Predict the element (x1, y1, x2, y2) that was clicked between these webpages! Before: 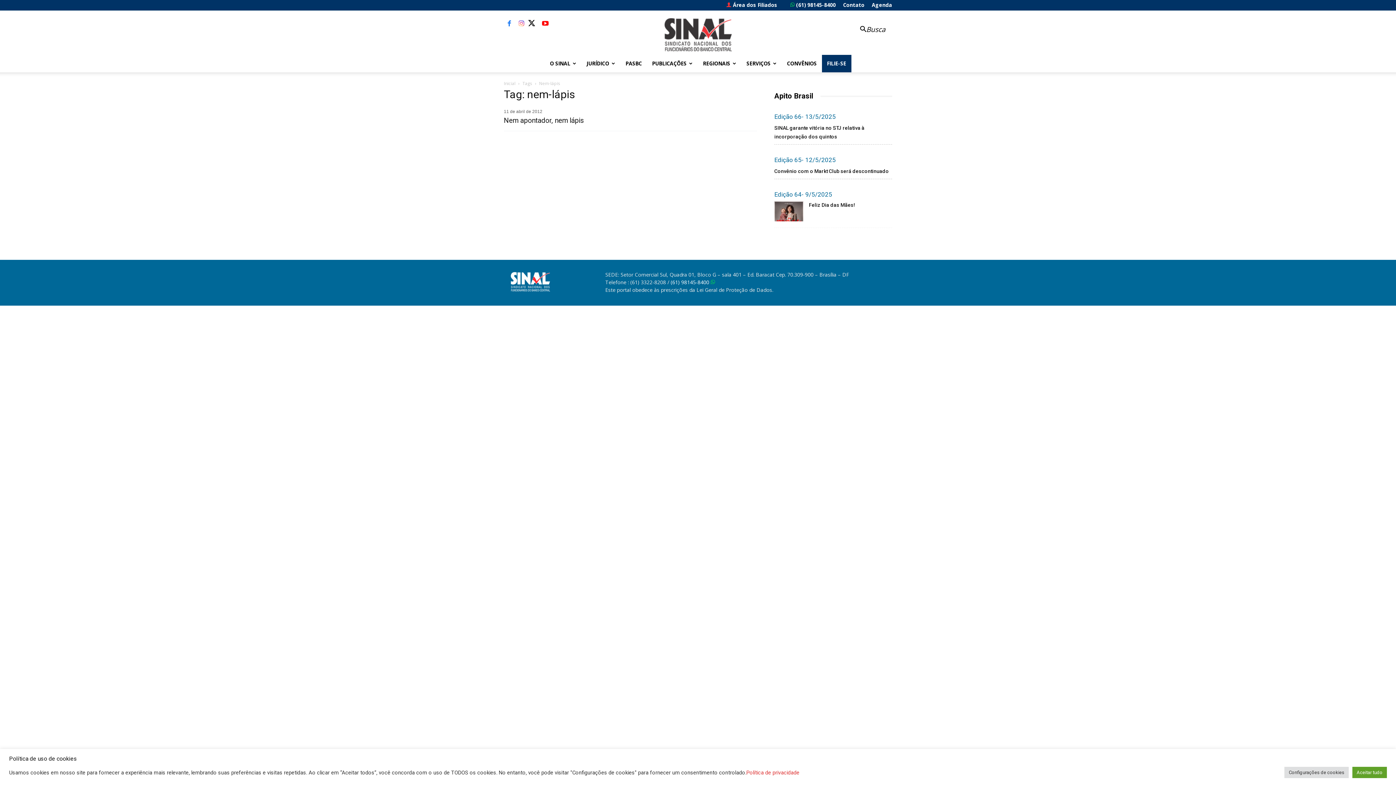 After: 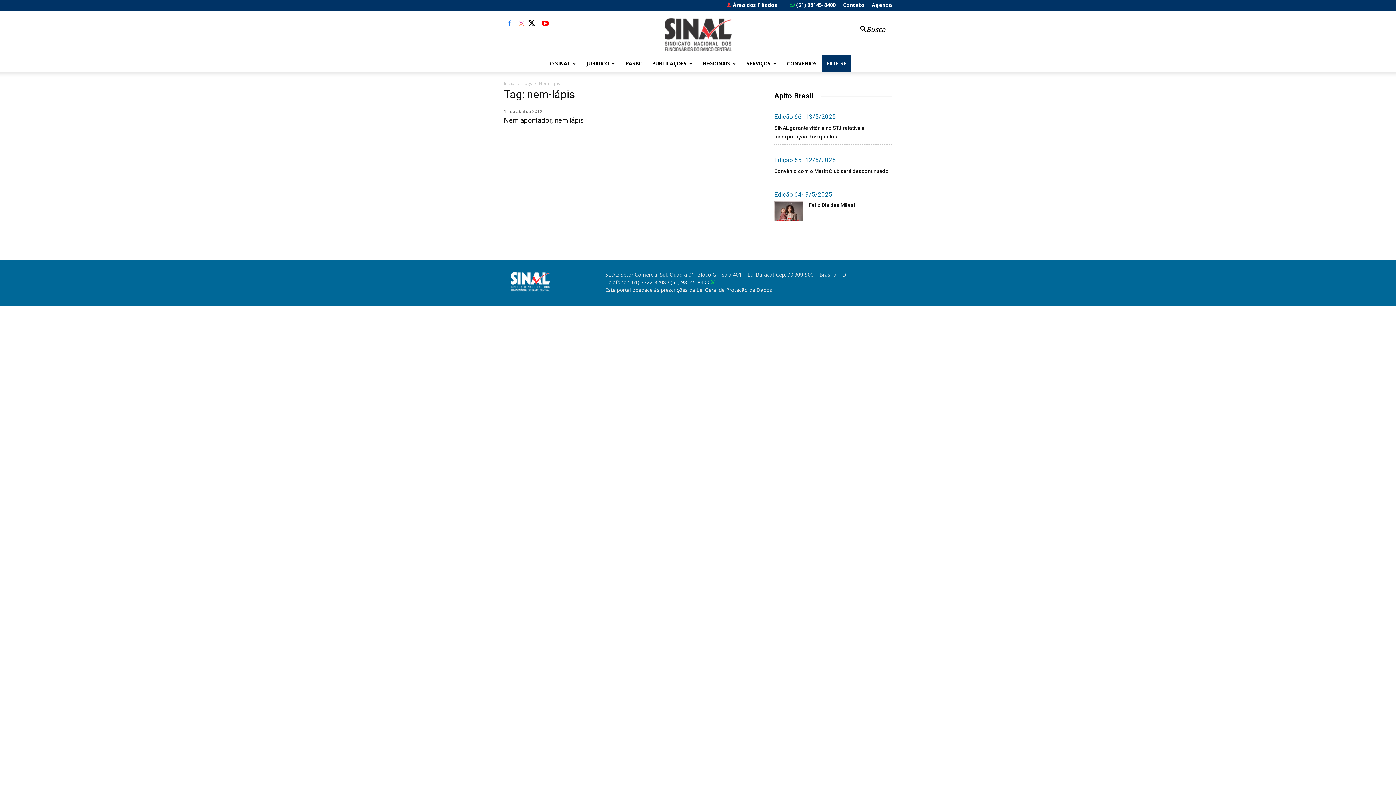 Action: bbox: (1352, 767, 1387, 778) label: Aceitar tudo